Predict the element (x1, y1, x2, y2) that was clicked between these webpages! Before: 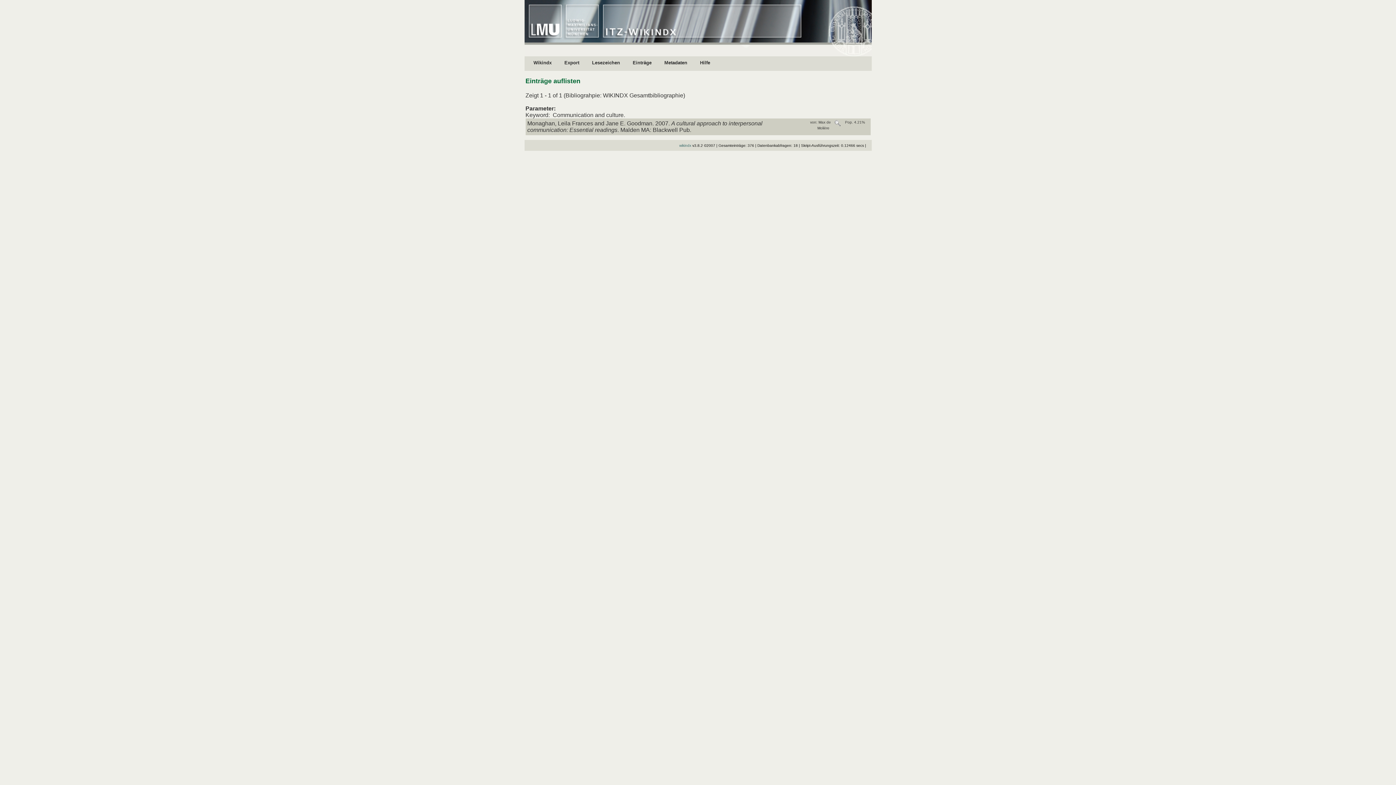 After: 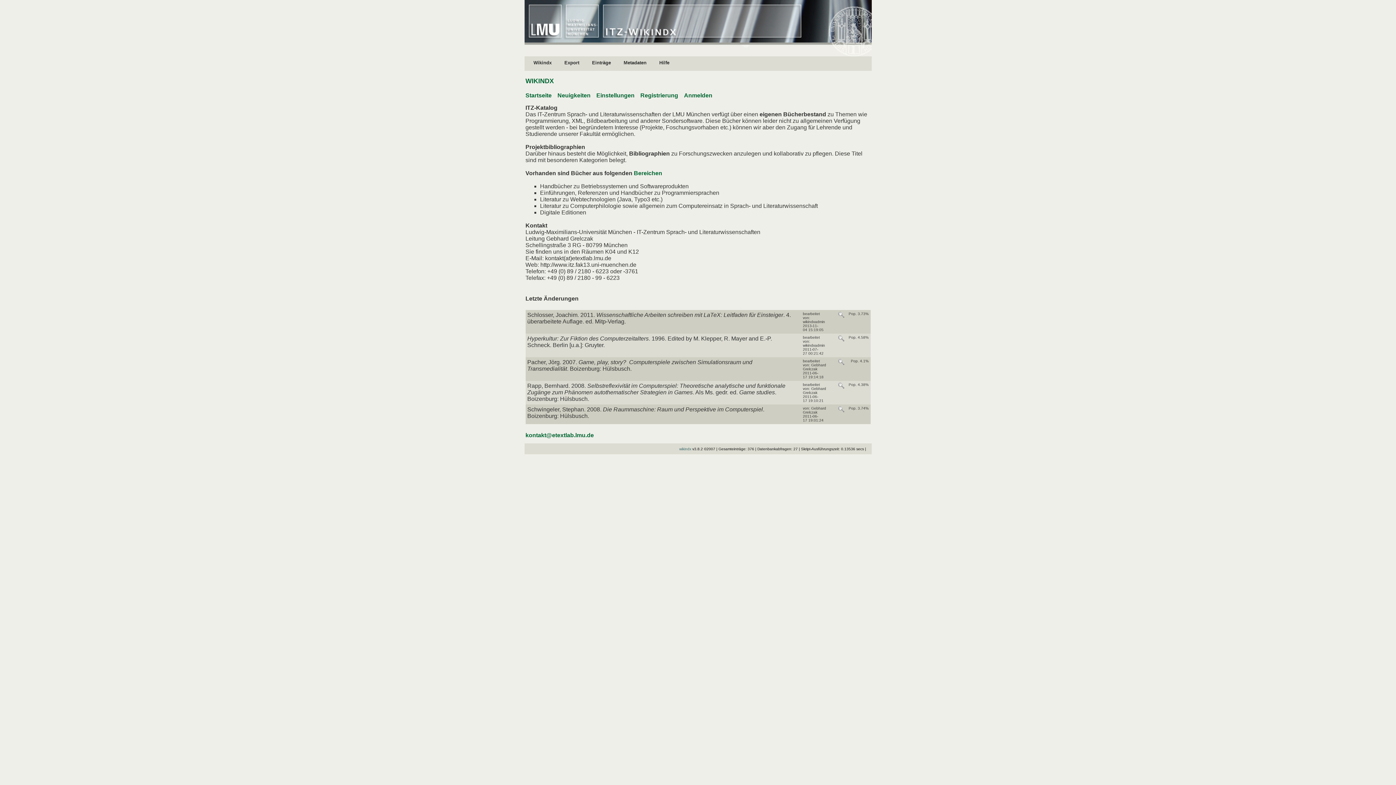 Action: label: Wikindx bbox: (531, 60, 555, 65)